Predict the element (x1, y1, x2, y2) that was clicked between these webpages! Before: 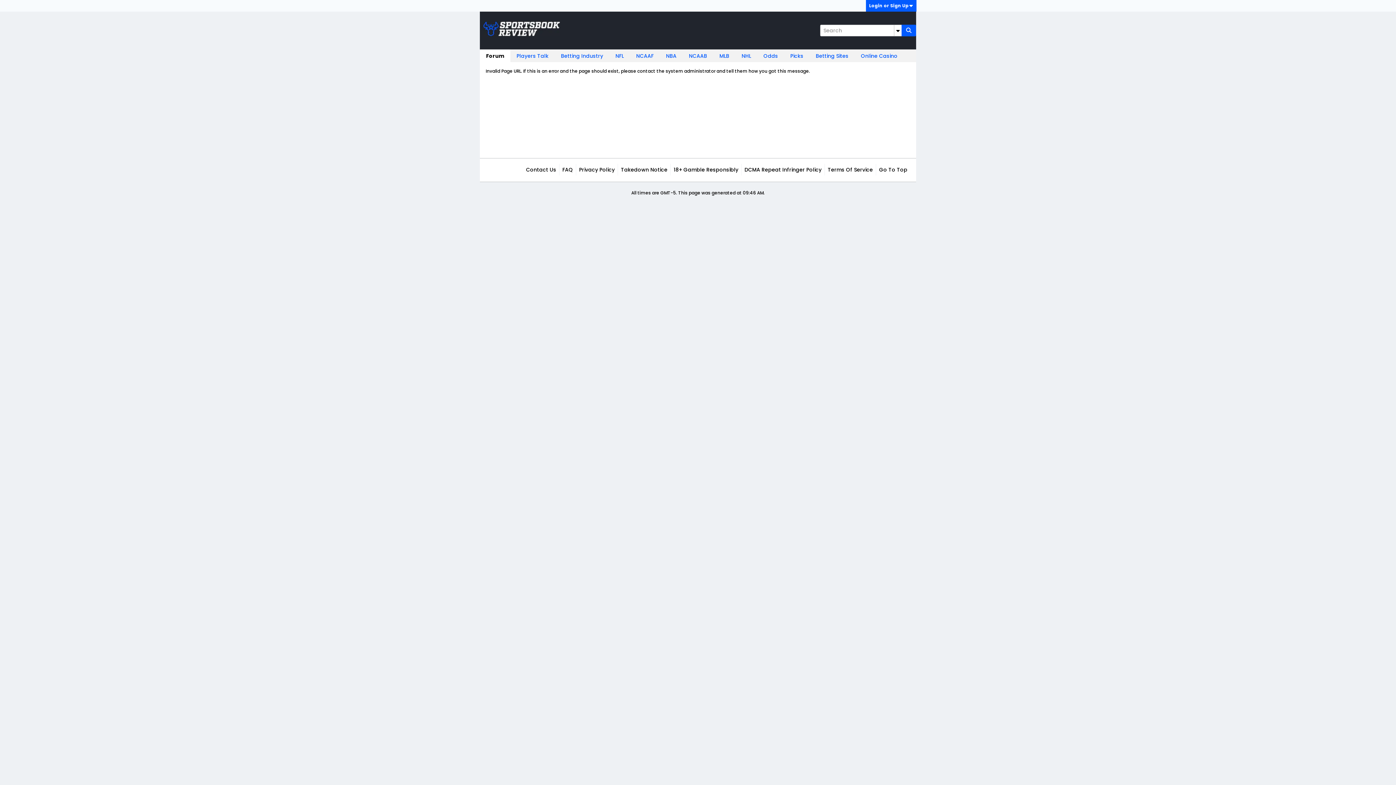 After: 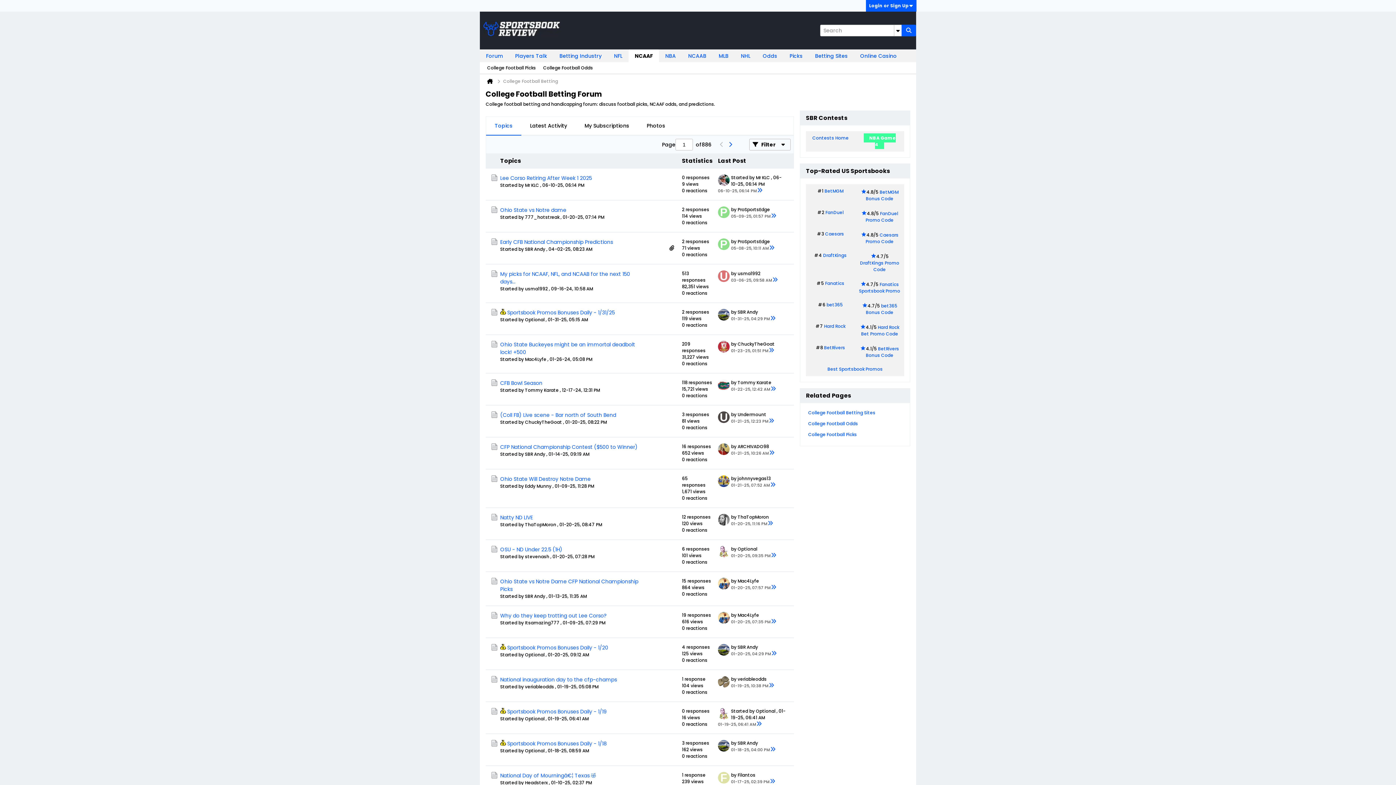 Action: label: NCAAF bbox: (630, 49, 660, 62)